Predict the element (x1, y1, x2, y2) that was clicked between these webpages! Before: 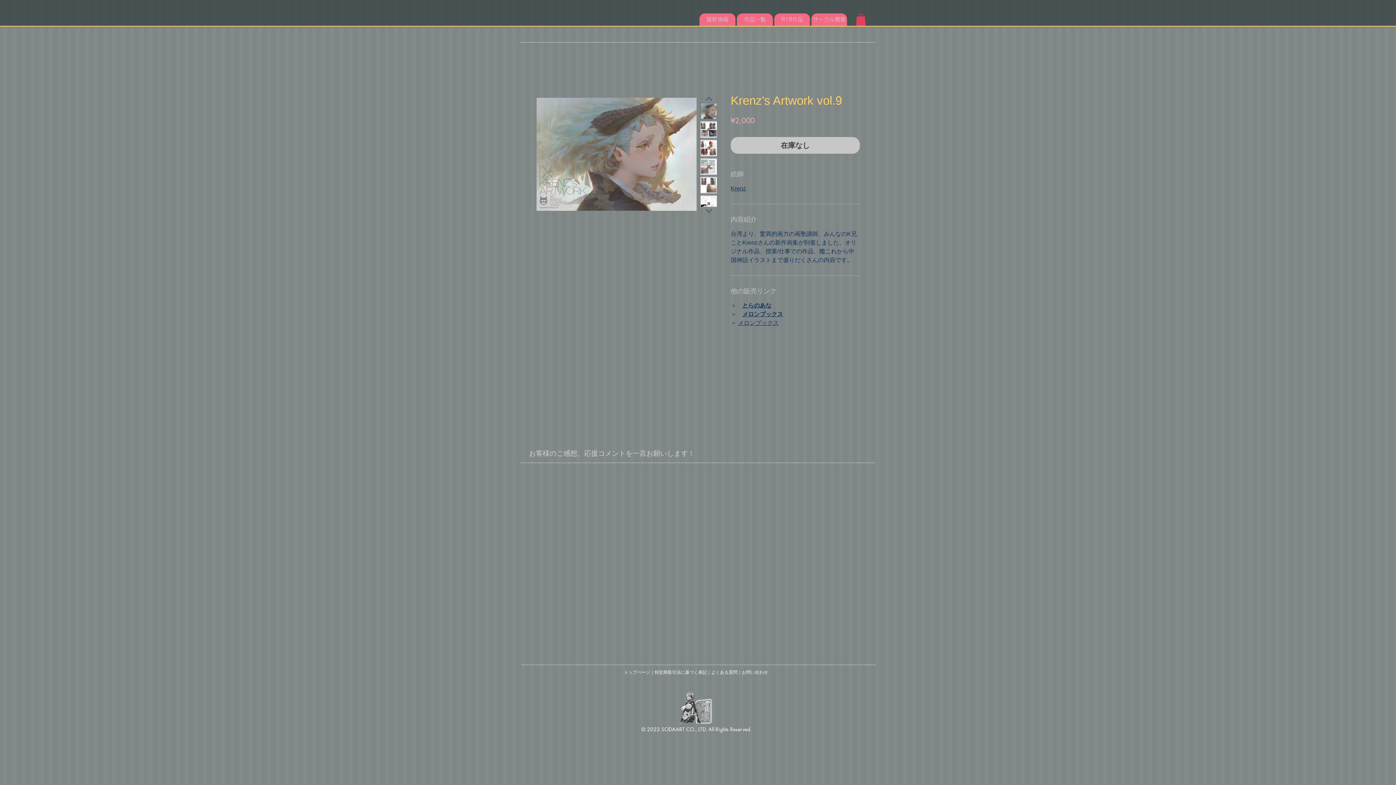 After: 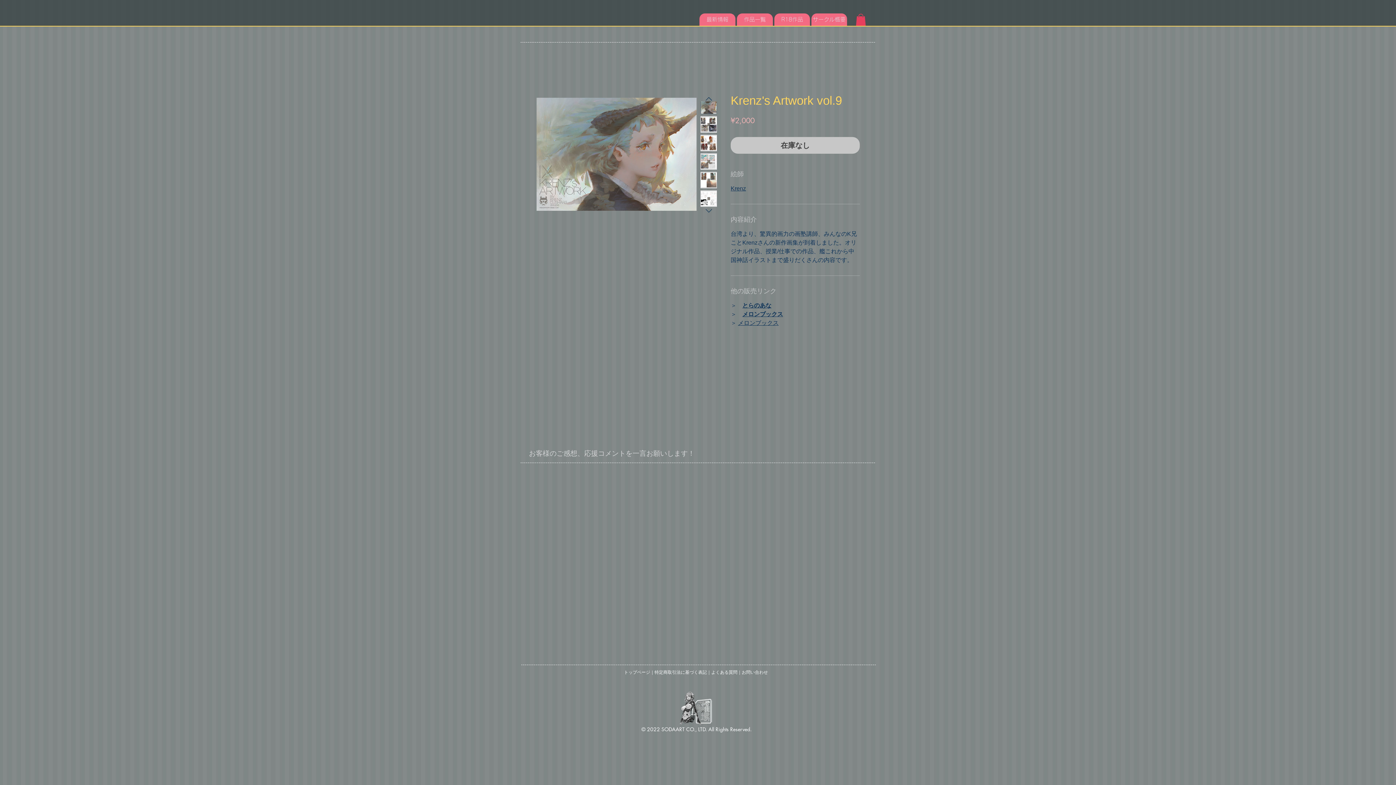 Action: bbox: (700, 195, 717, 211)